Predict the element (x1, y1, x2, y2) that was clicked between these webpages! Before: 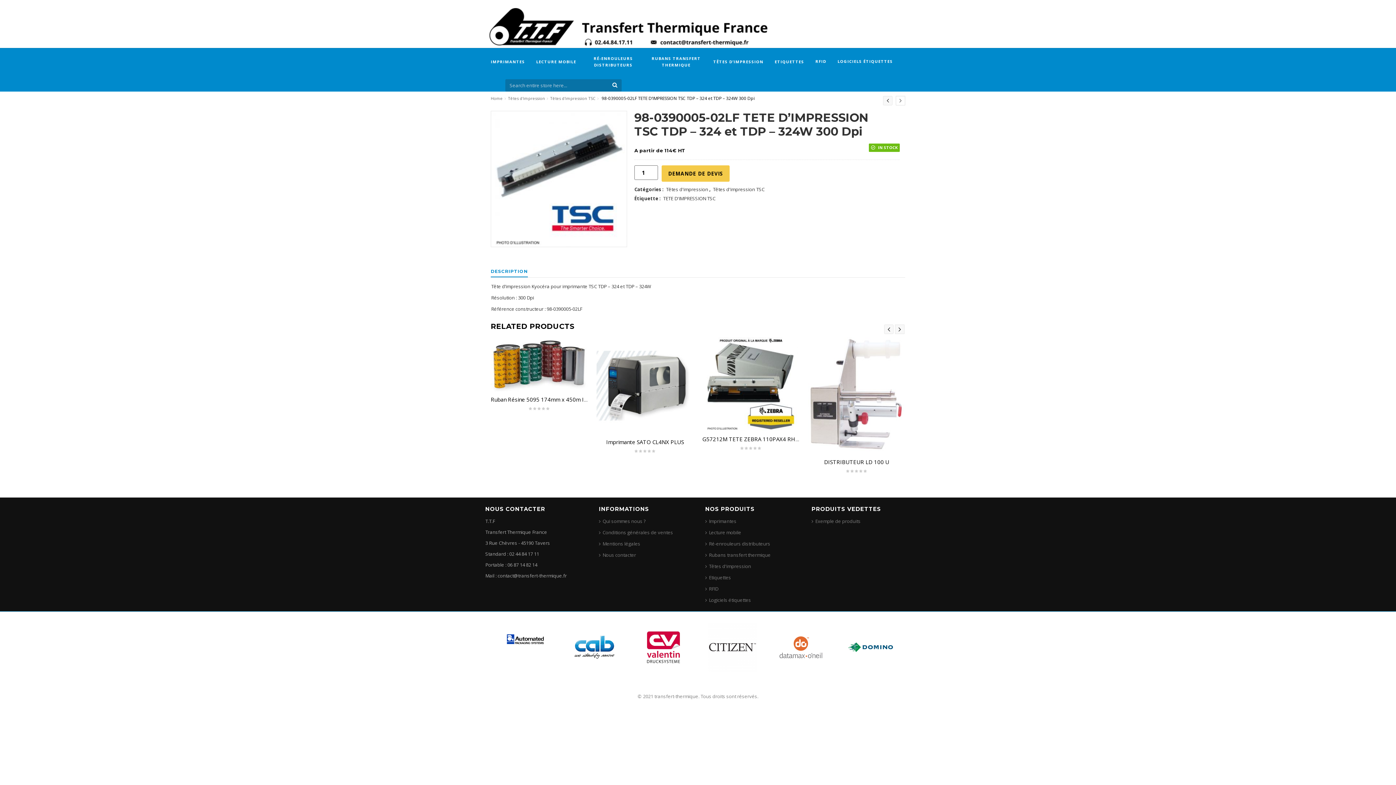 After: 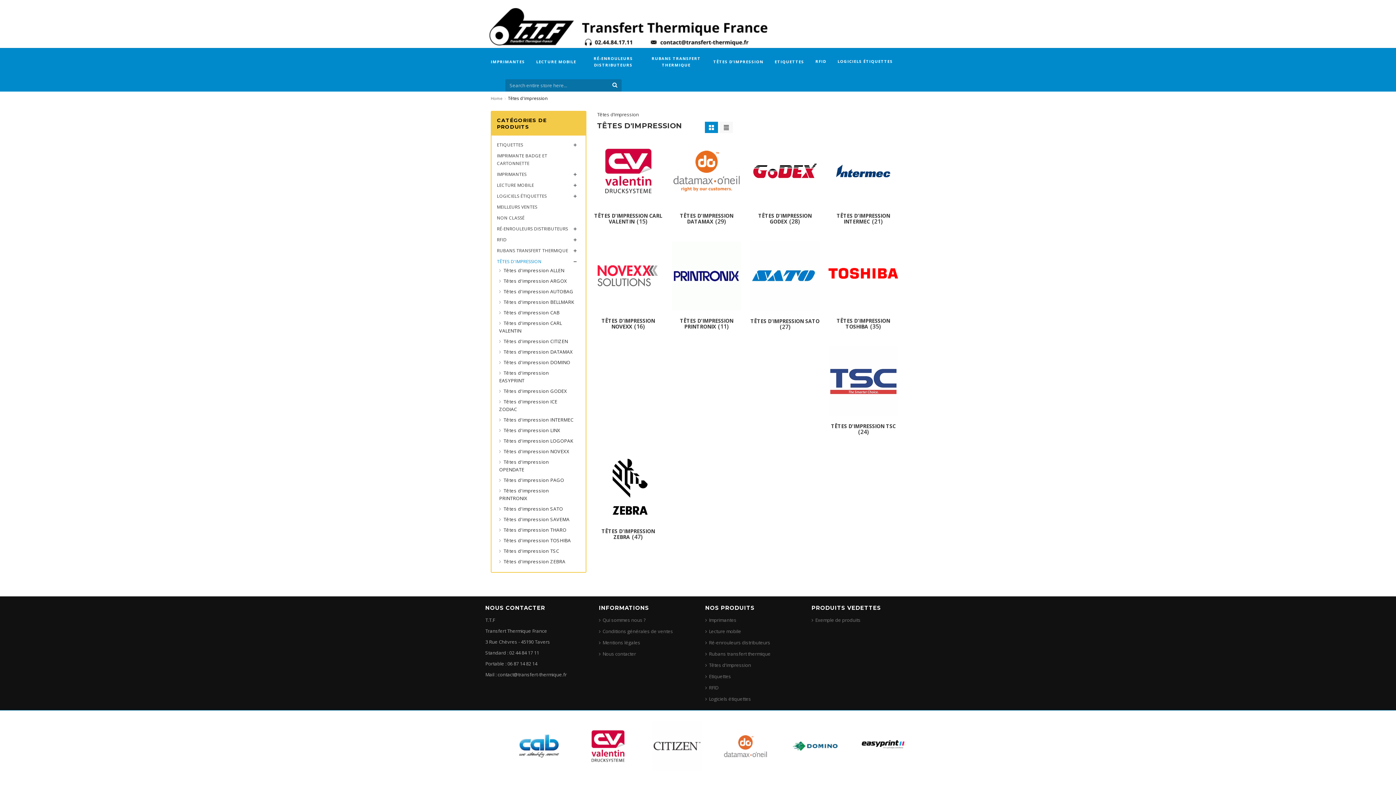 Action: bbox: (665, 185, 709, 193) label: Têtes d'impression